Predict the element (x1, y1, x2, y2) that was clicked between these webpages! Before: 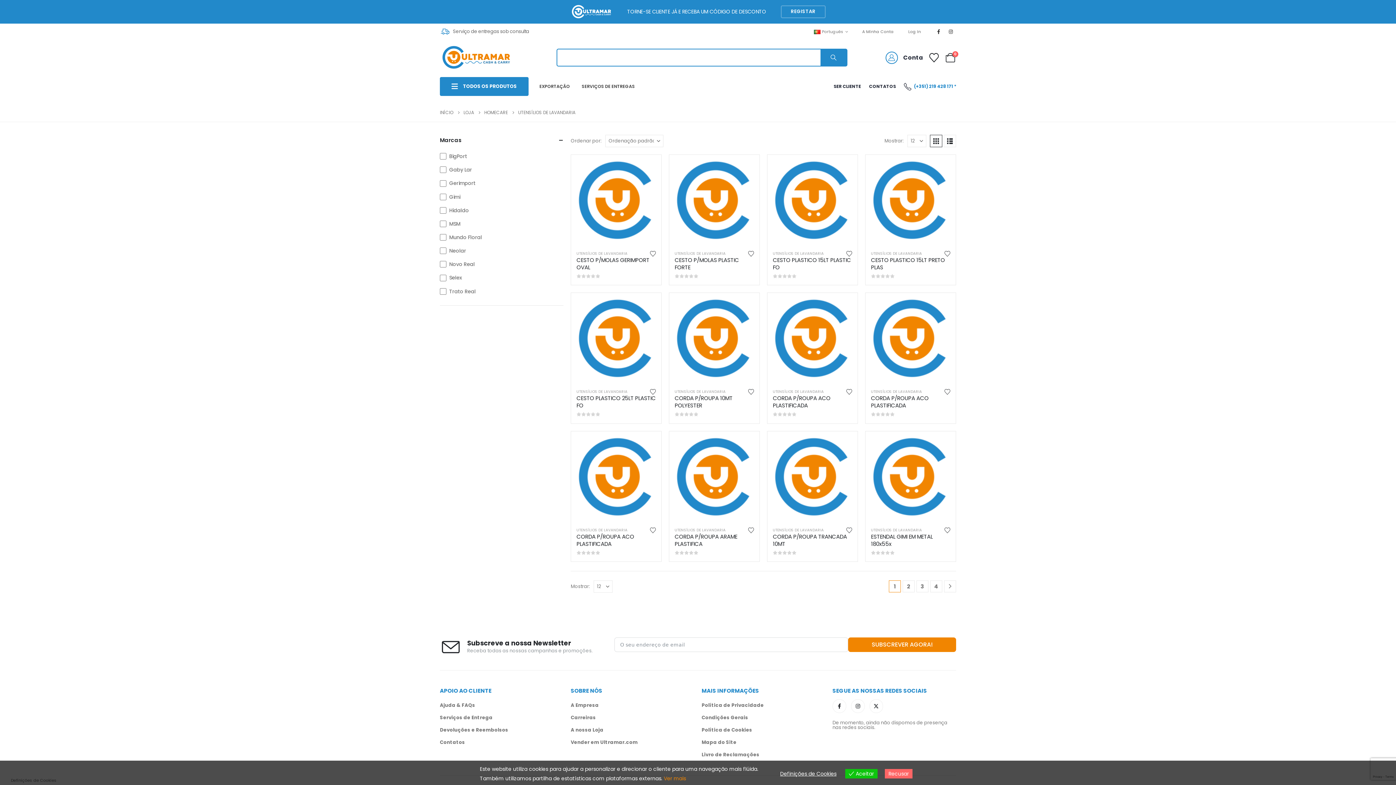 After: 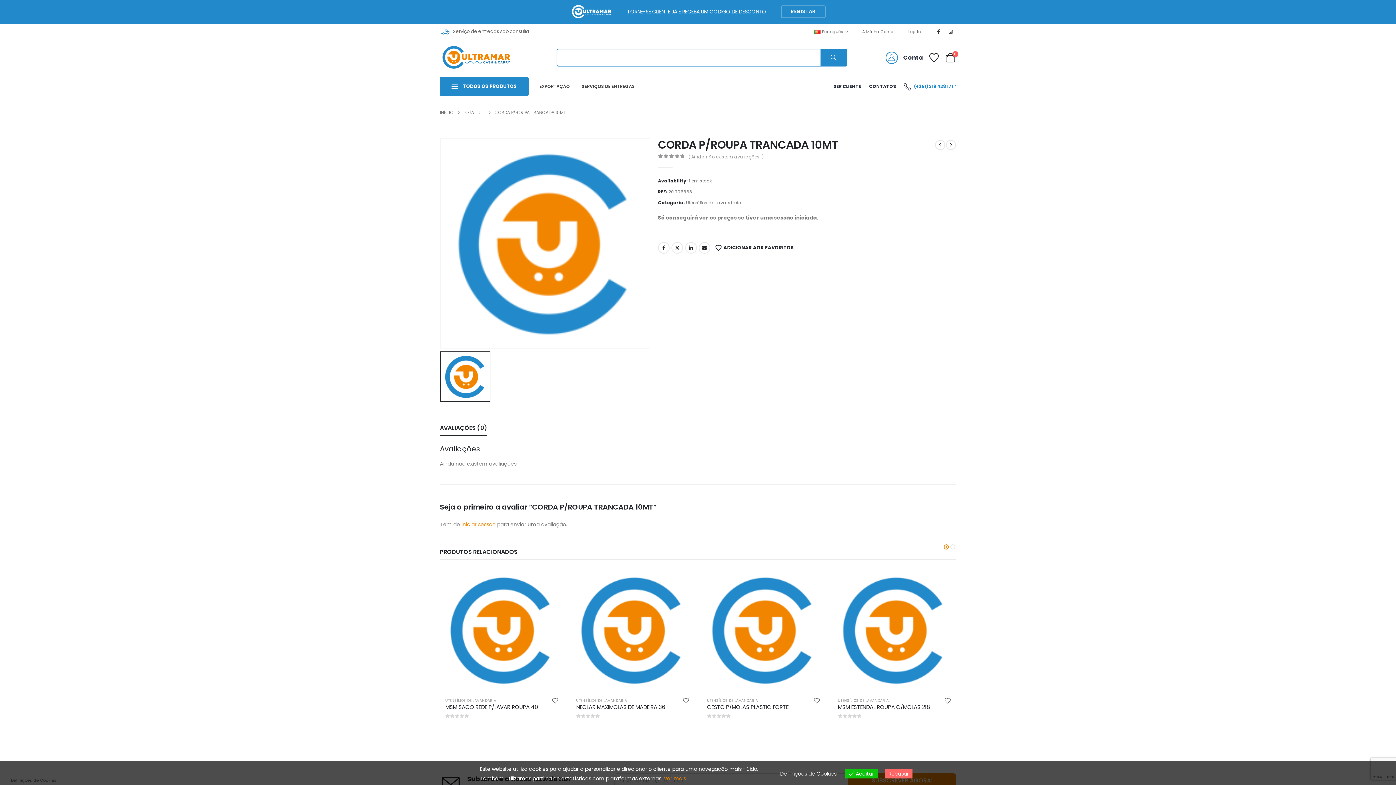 Action: label: Post Title bbox: (773, 532, 847, 547)